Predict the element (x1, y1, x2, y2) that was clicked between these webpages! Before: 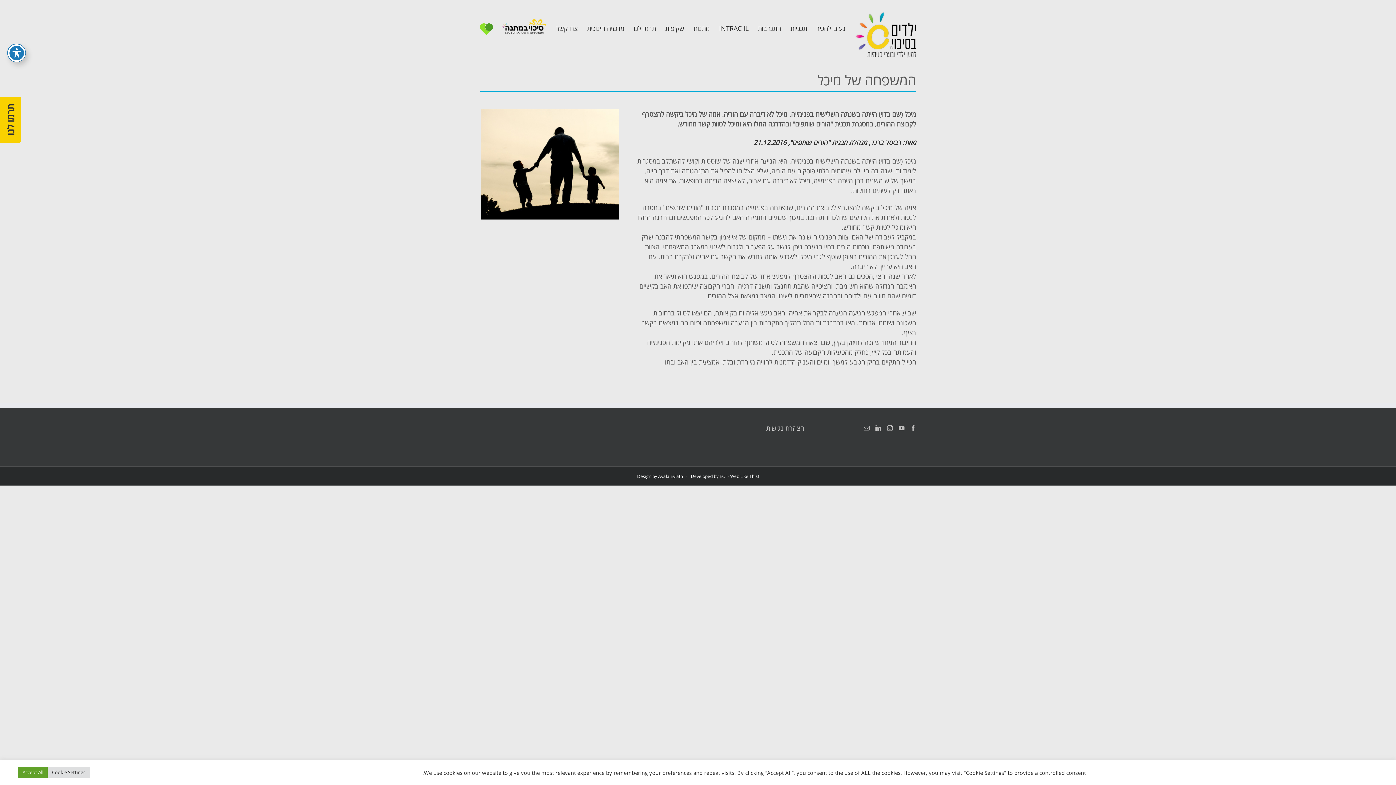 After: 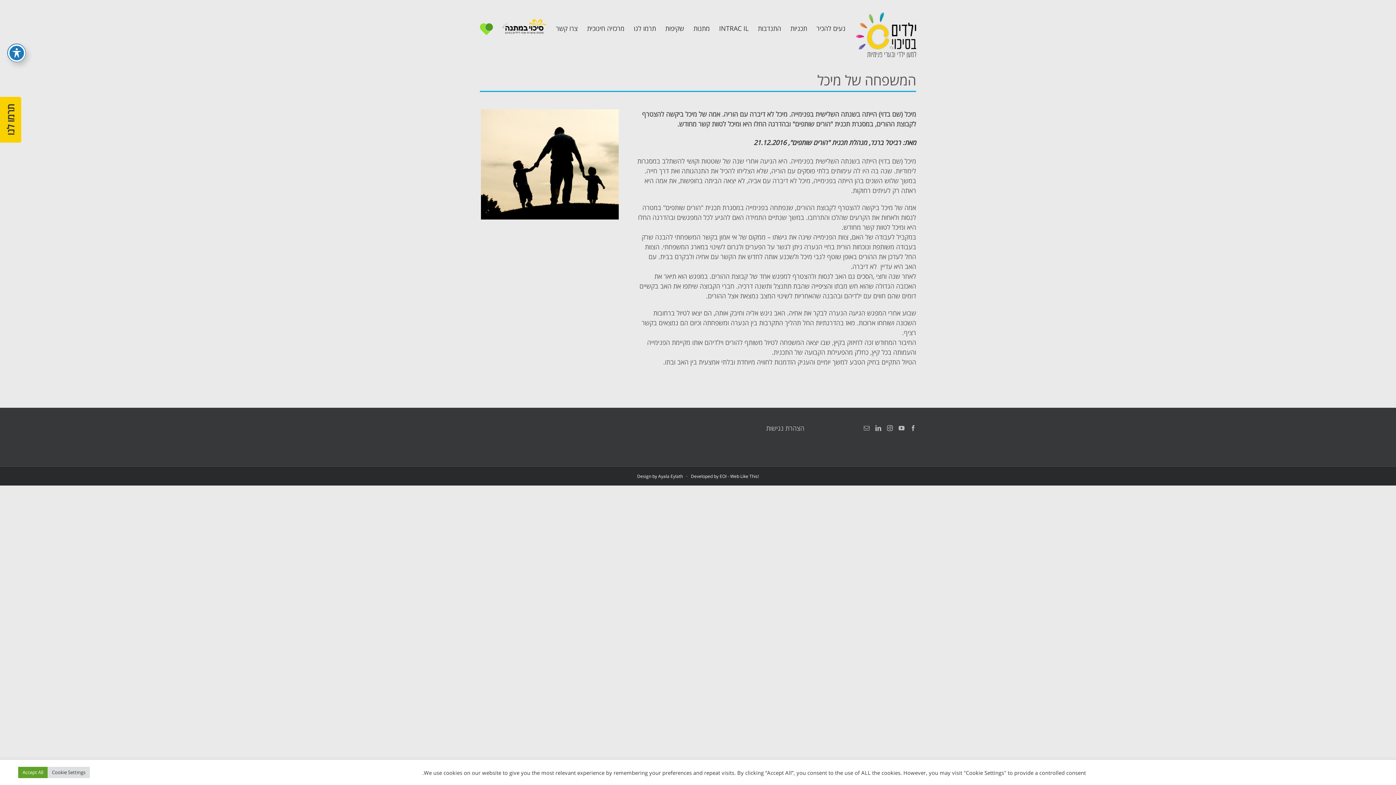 Action: bbox: (658, 473, 683, 479) label: Ayala Eylath